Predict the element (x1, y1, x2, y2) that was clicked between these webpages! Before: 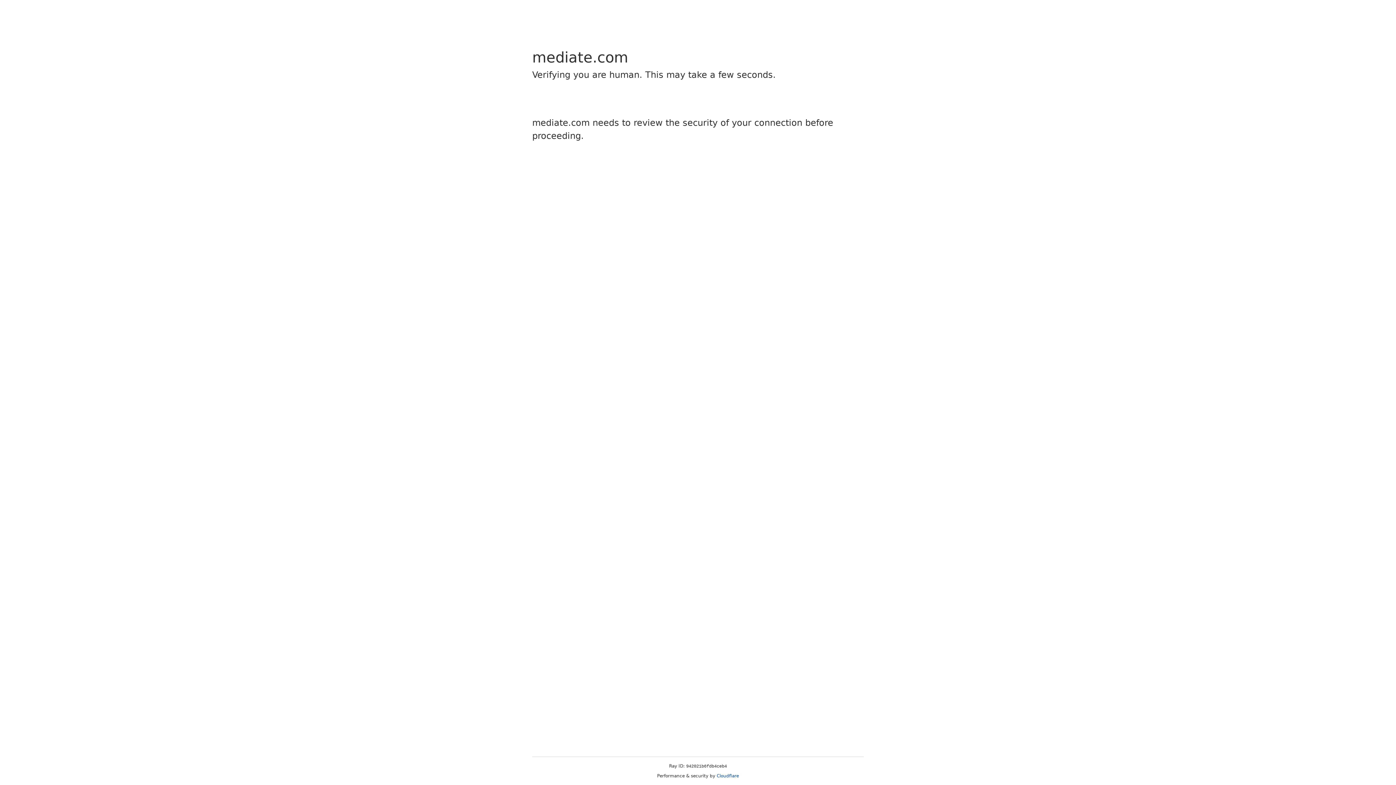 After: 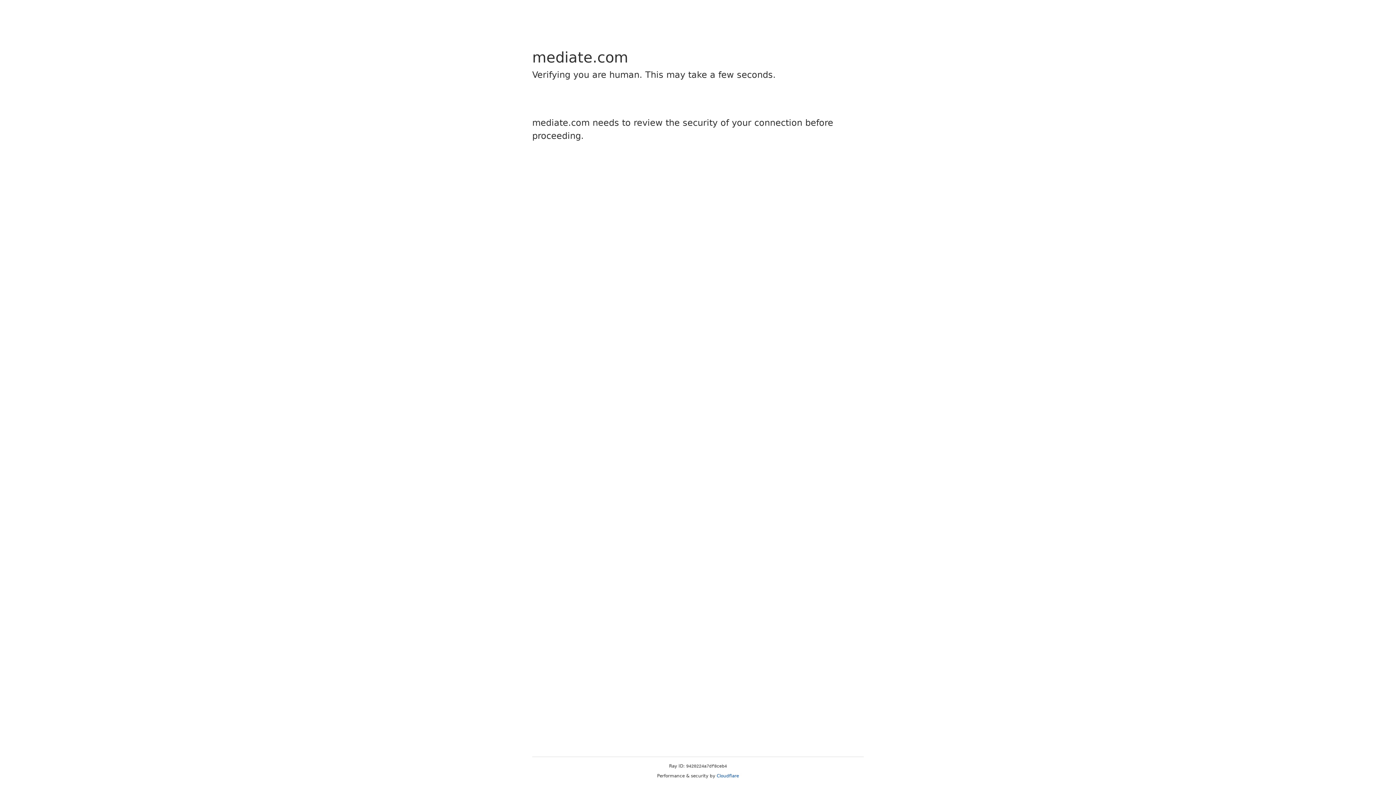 Action: bbox: (716, 773, 739, 778) label: Cloudflare